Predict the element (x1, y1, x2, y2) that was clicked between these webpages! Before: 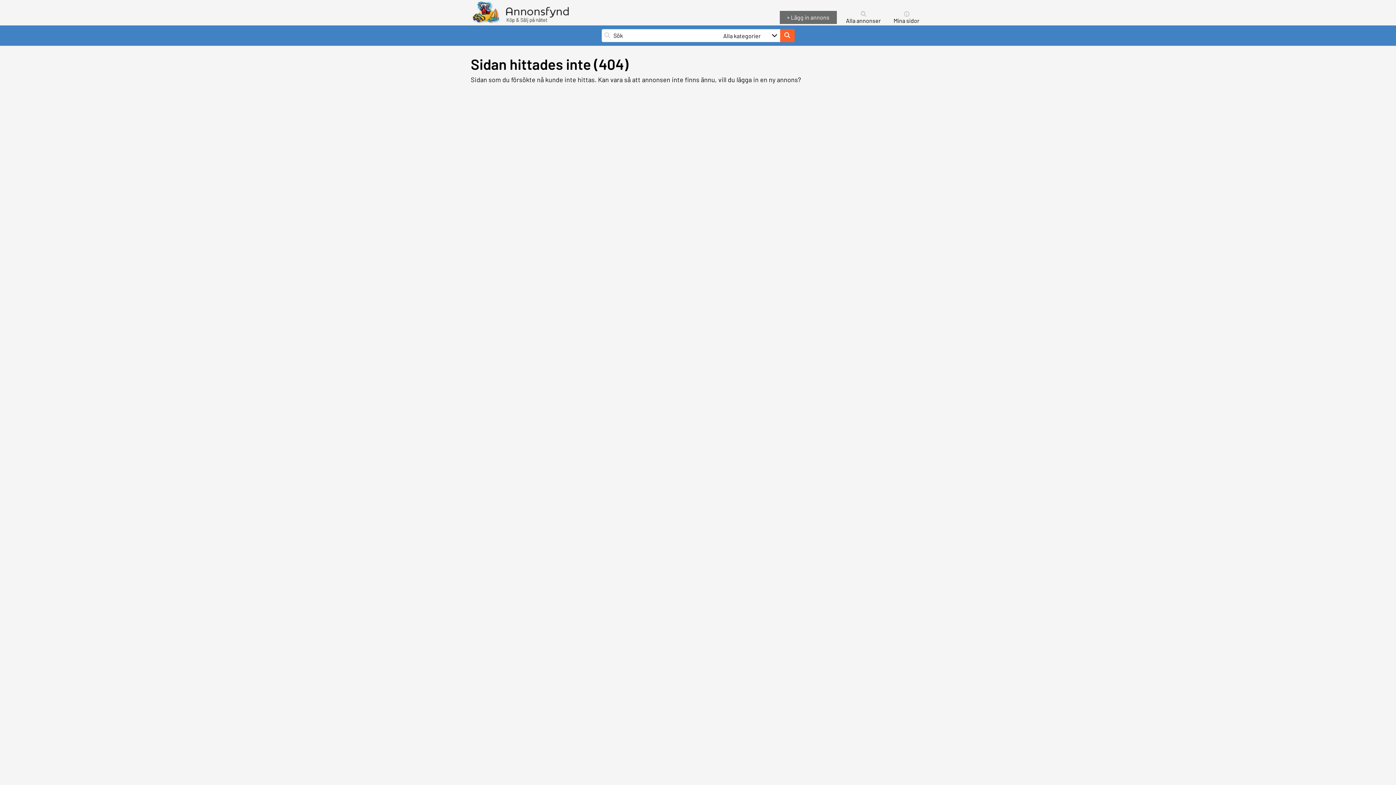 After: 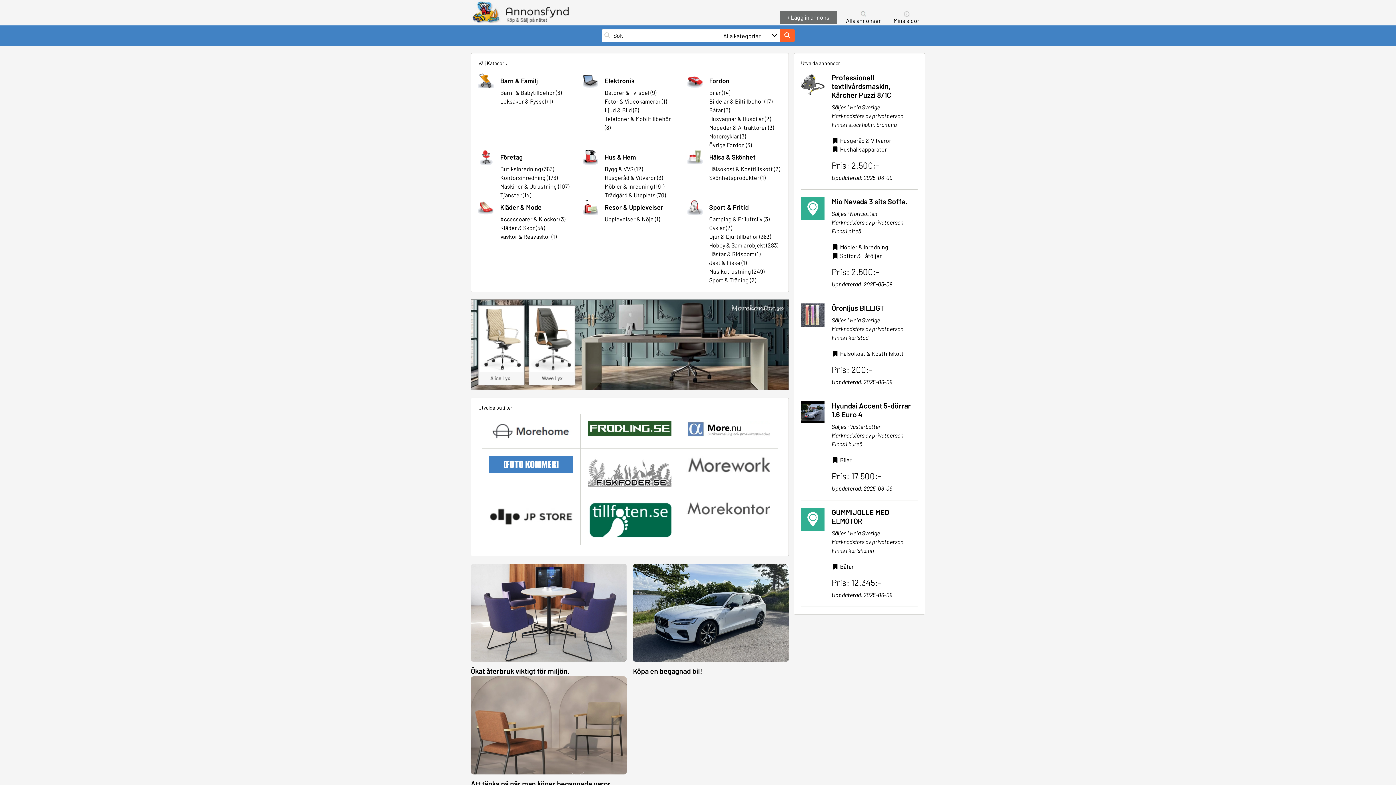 Action: bbox: (470, 0, 598, 6)